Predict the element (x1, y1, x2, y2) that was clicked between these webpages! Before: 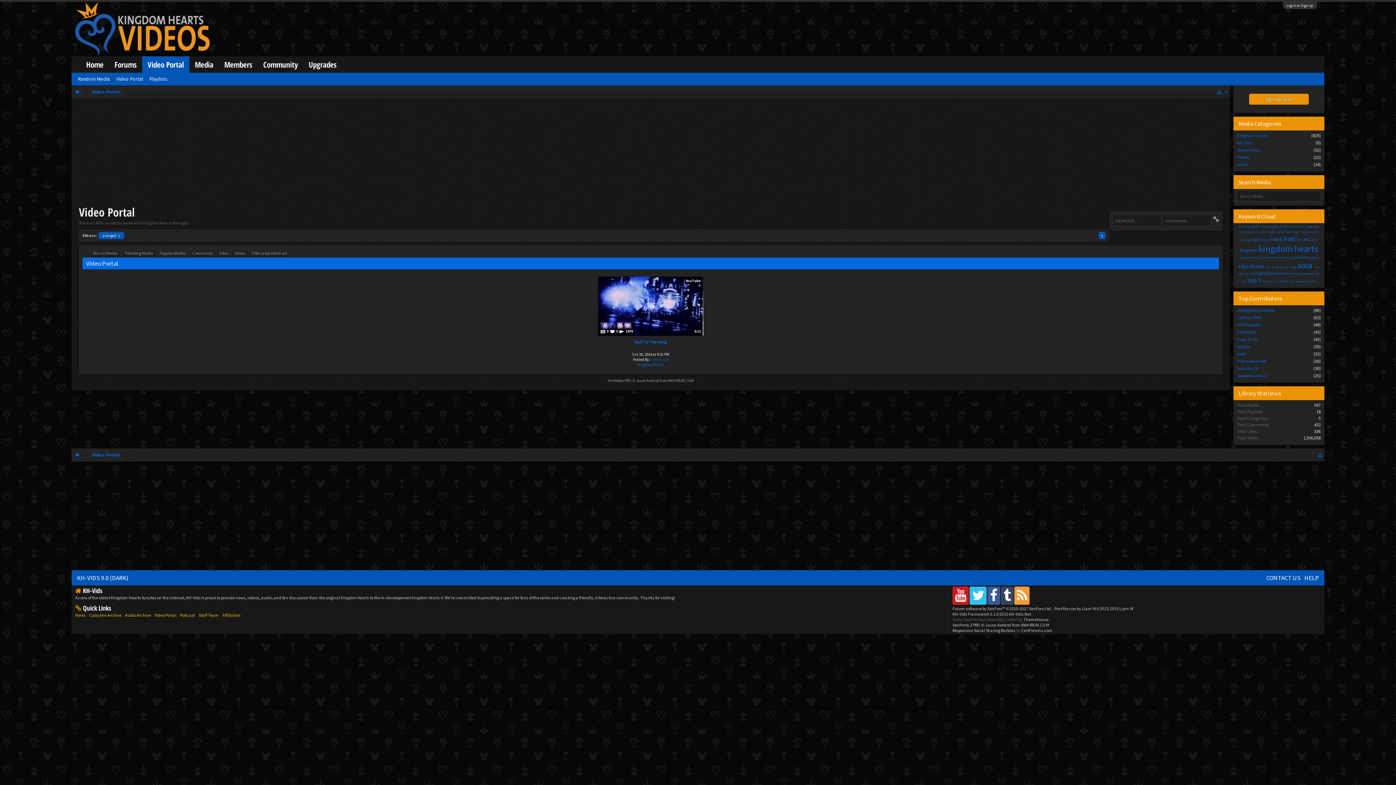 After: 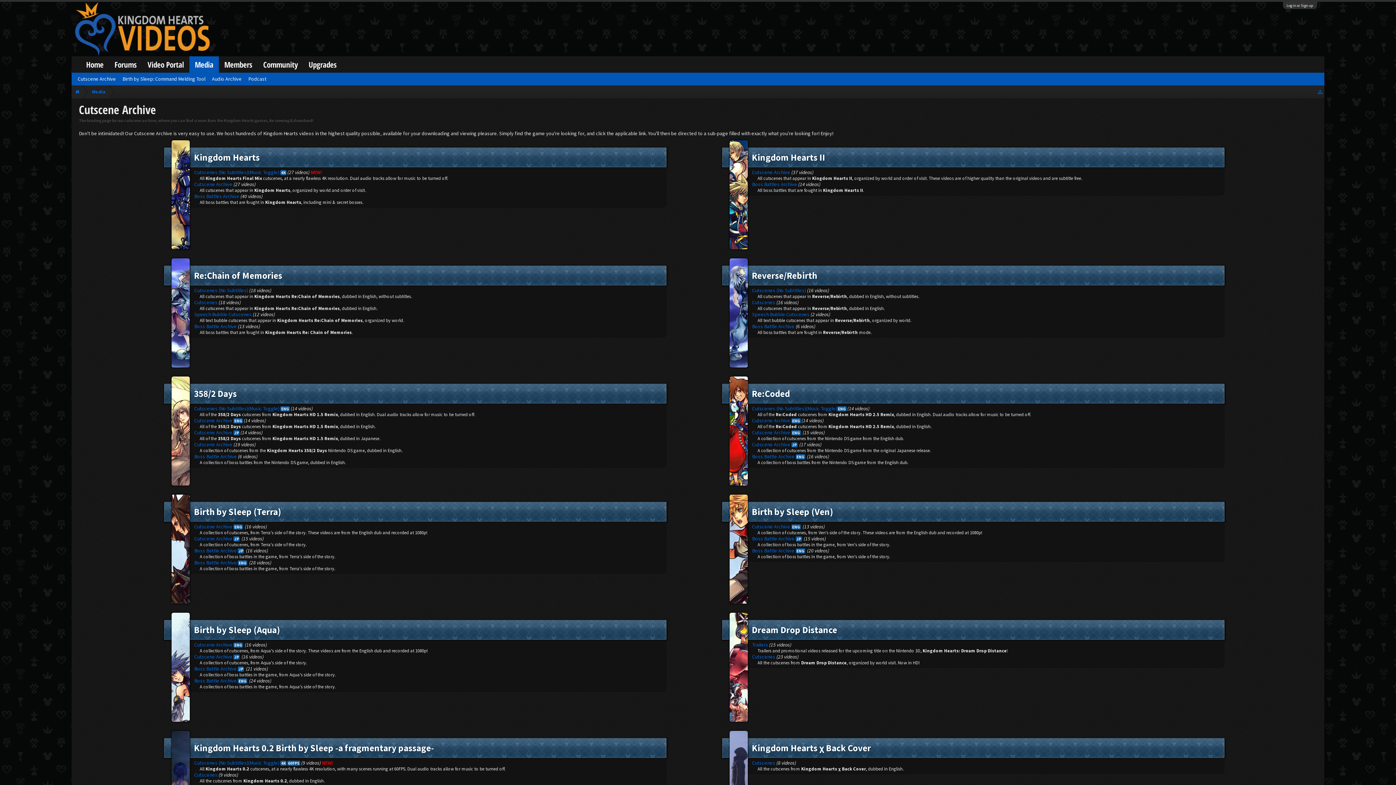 Action: bbox: (89, 612, 121, 618) label: Cutscene Archive